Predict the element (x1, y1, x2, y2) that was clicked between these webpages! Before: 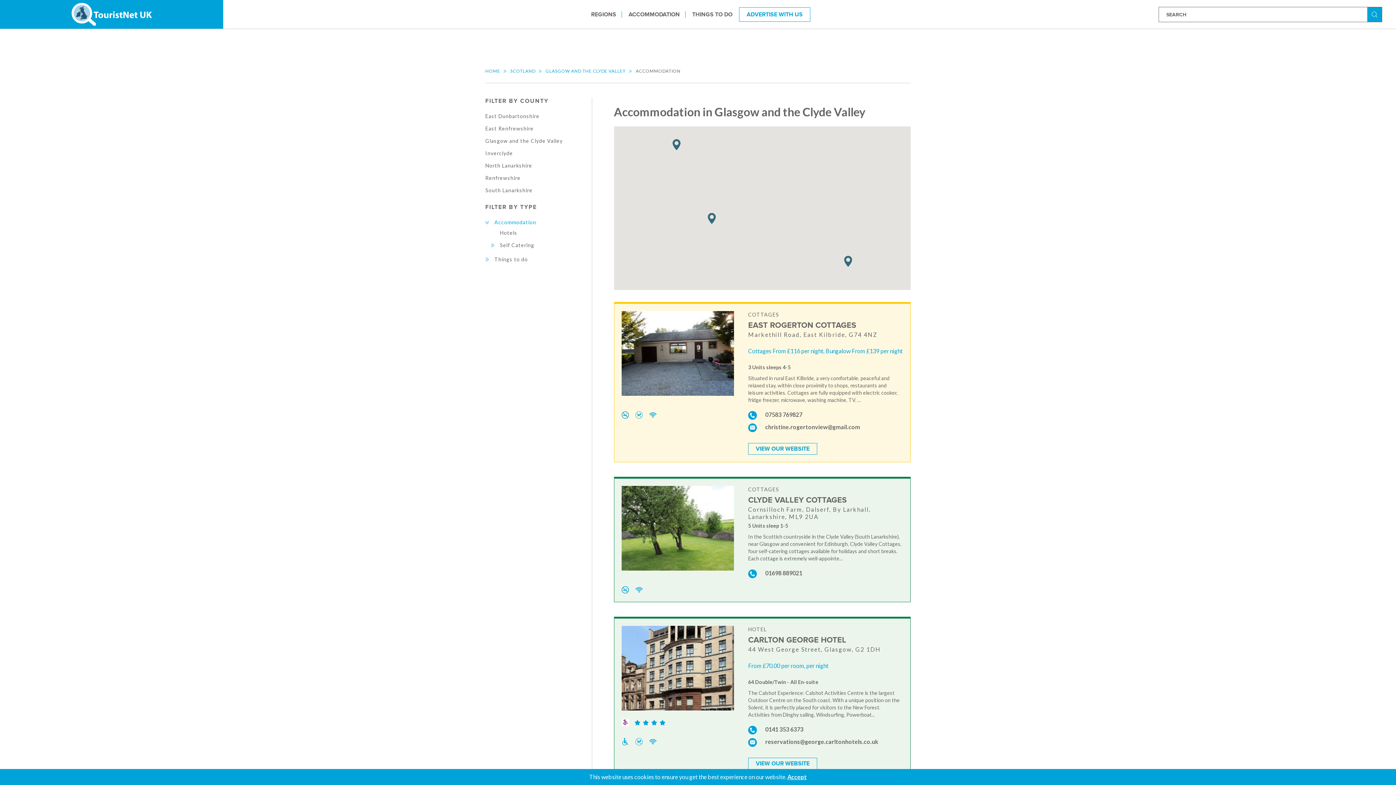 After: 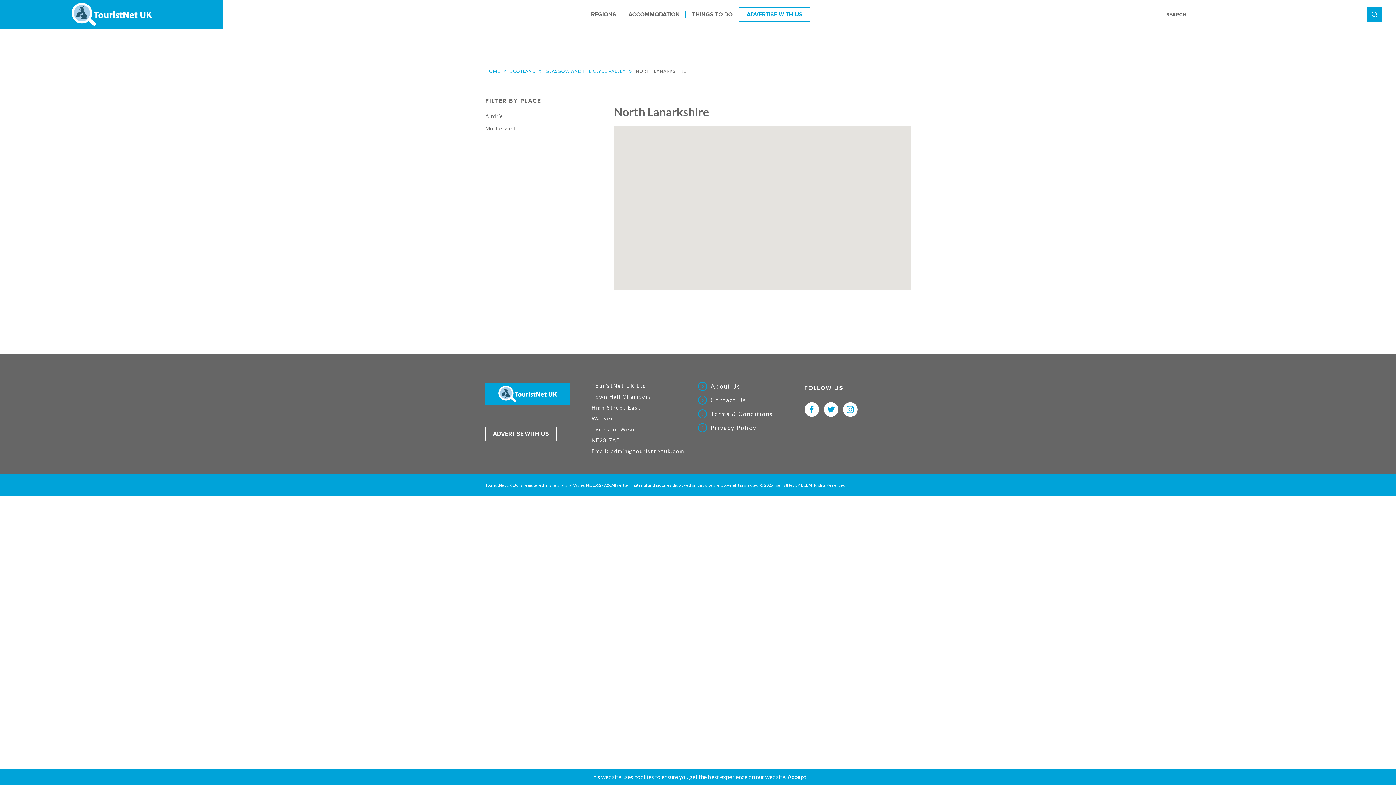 Action: bbox: (485, 162, 532, 168) label: North Lanarkshire